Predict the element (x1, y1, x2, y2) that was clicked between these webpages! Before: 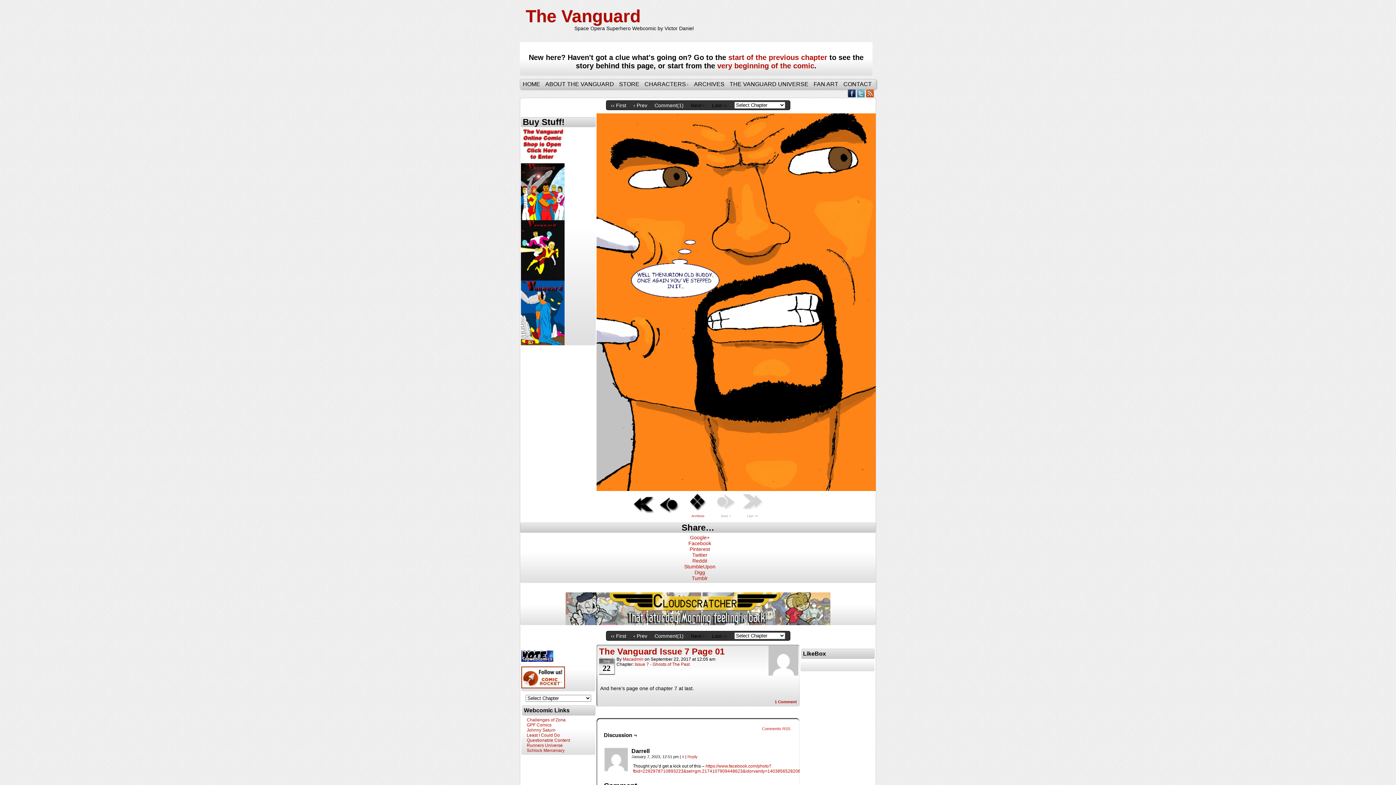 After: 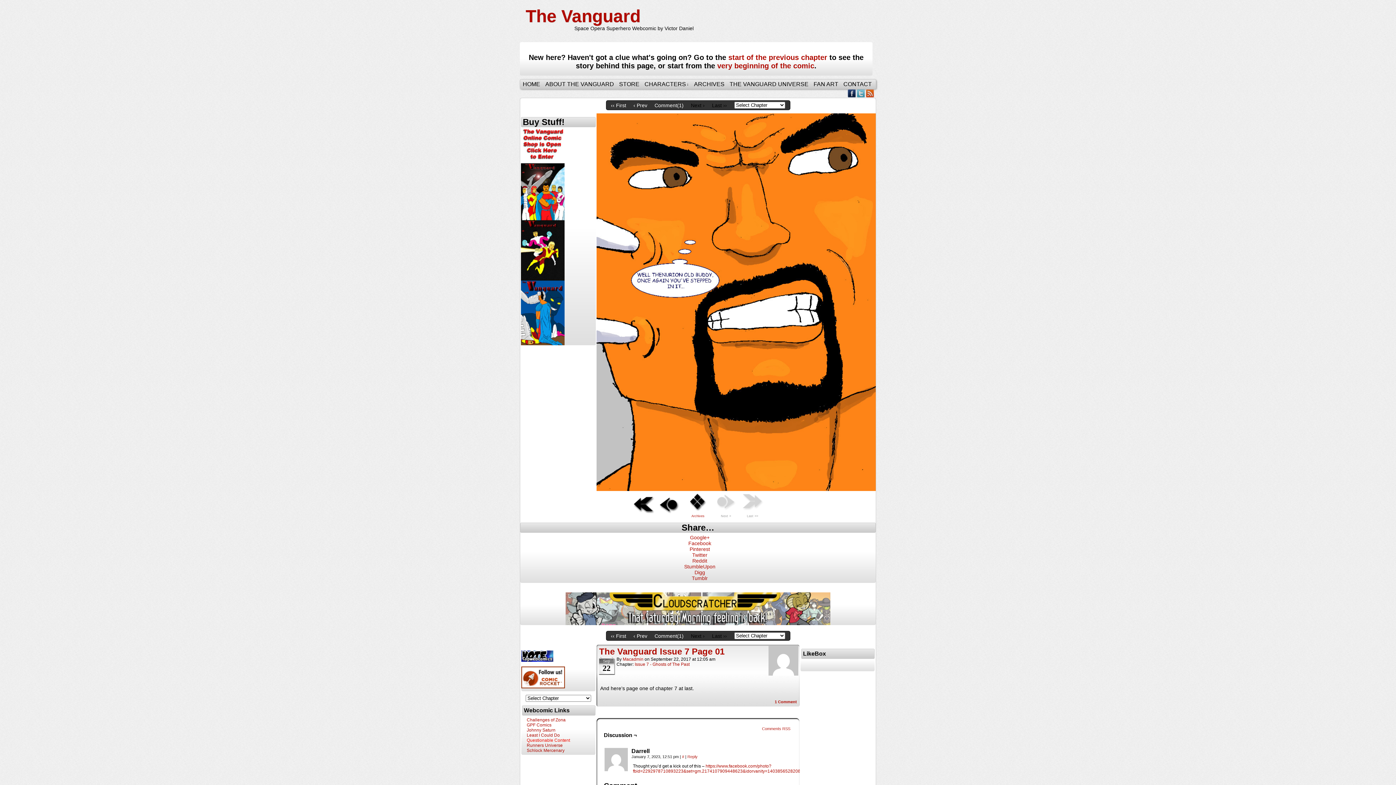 Action: bbox: (526, 738, 570, 743) label: Questionable Content